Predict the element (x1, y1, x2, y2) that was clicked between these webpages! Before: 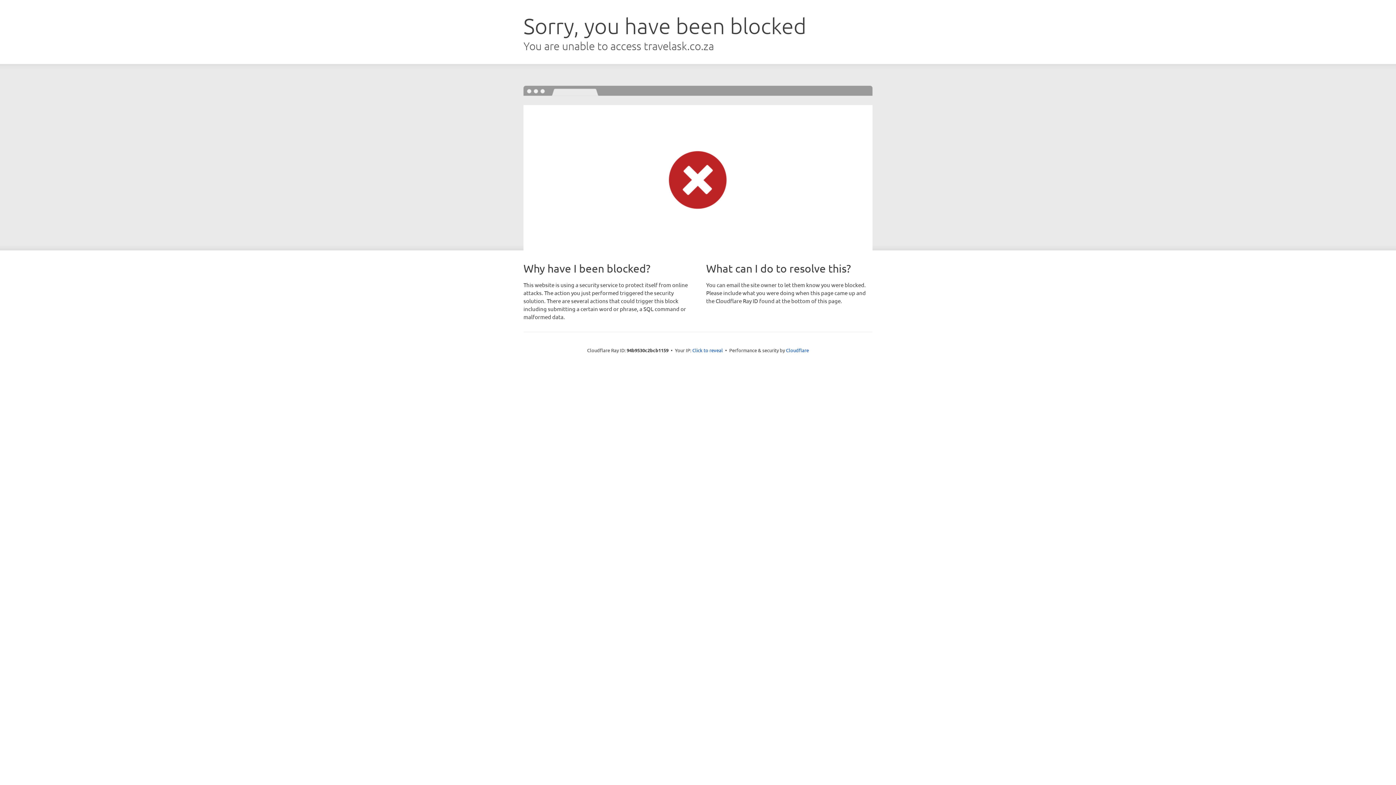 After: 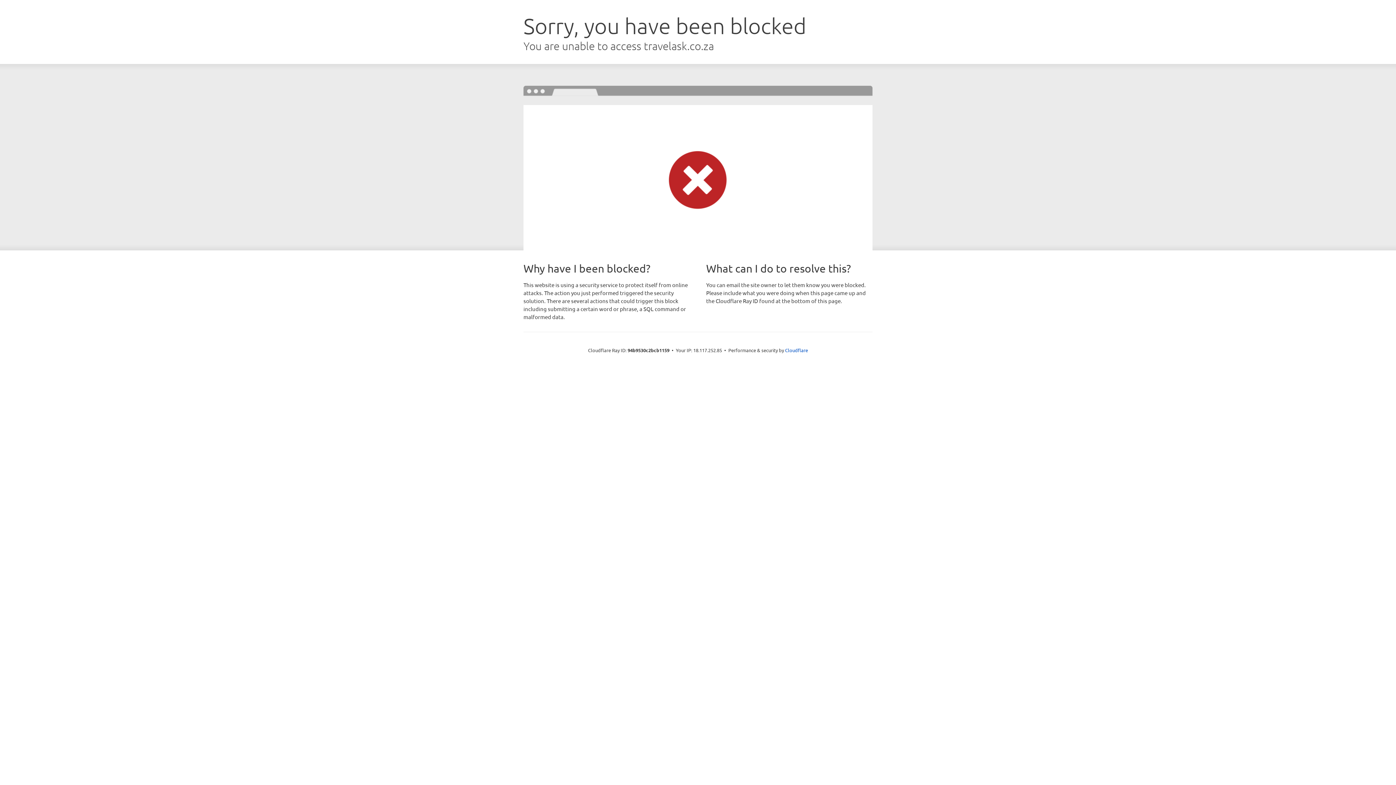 Action: bbox: (692, 346, 723, 353) label: Click to reveal